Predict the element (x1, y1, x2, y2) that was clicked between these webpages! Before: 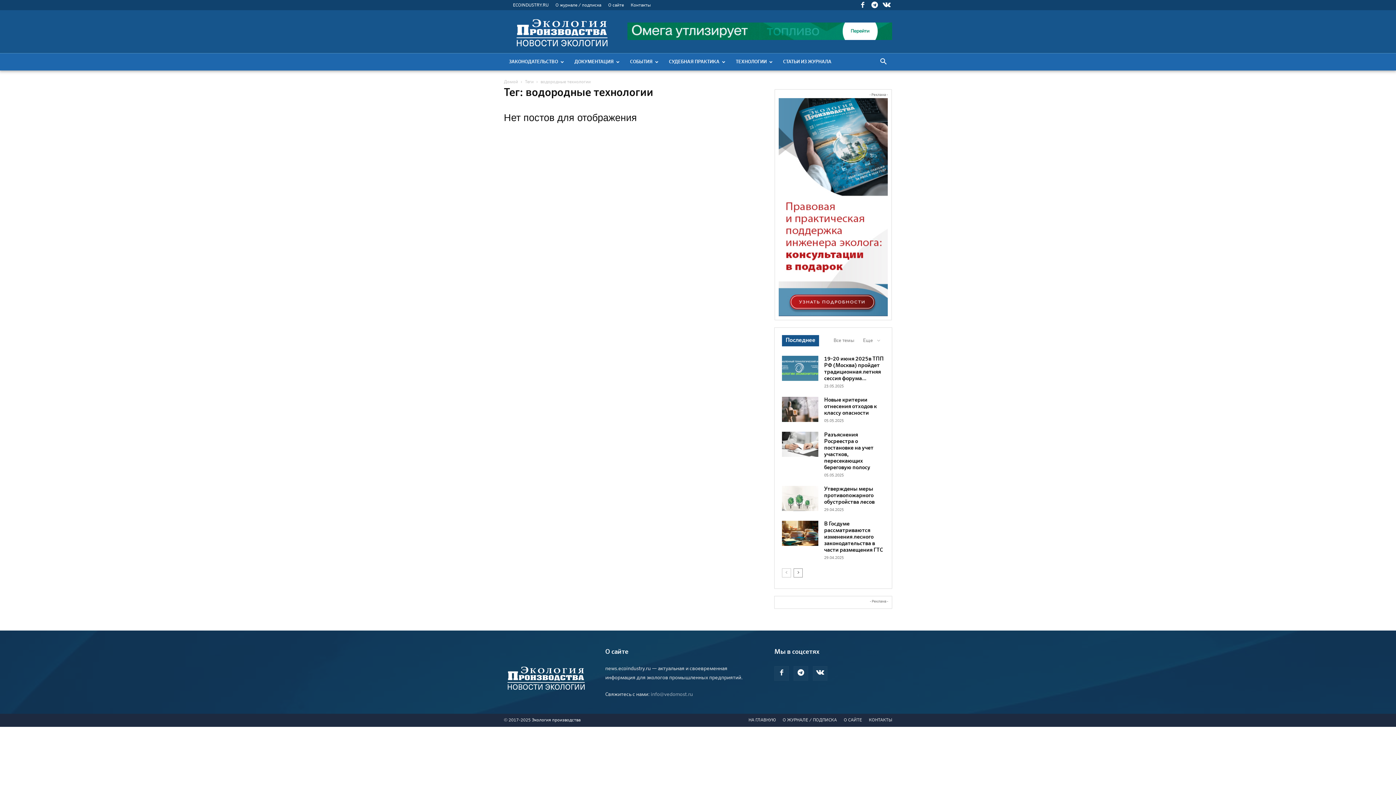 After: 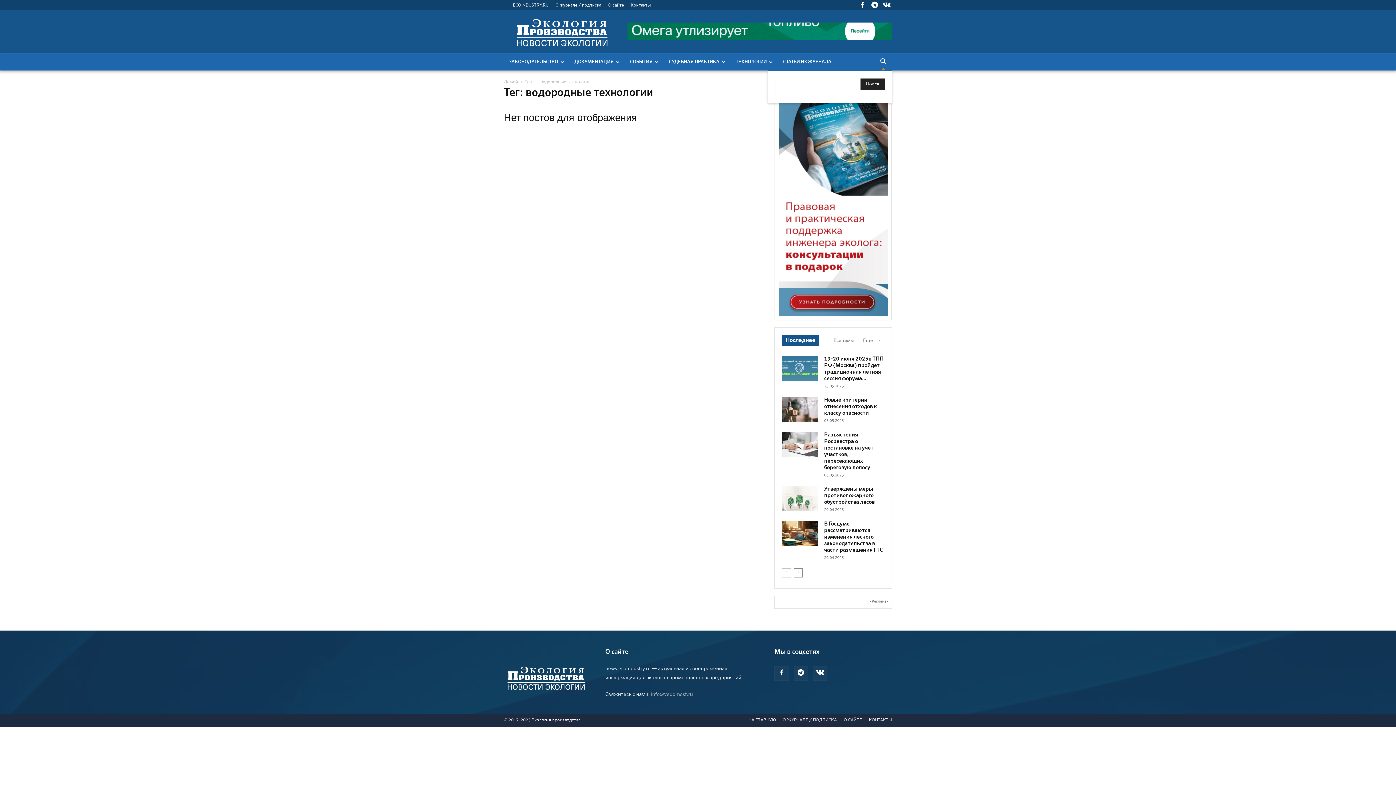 Action: bbox: (874, 59, 892, 65)